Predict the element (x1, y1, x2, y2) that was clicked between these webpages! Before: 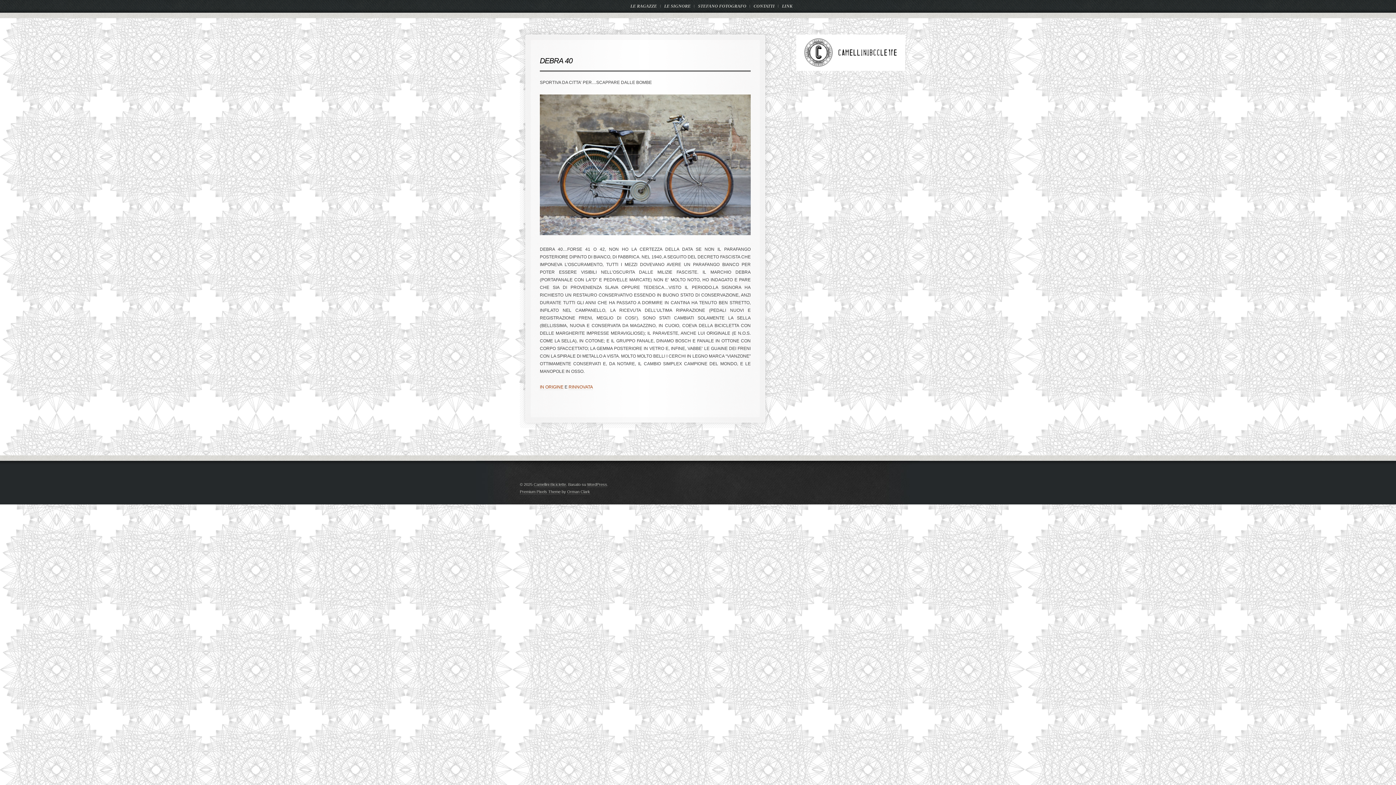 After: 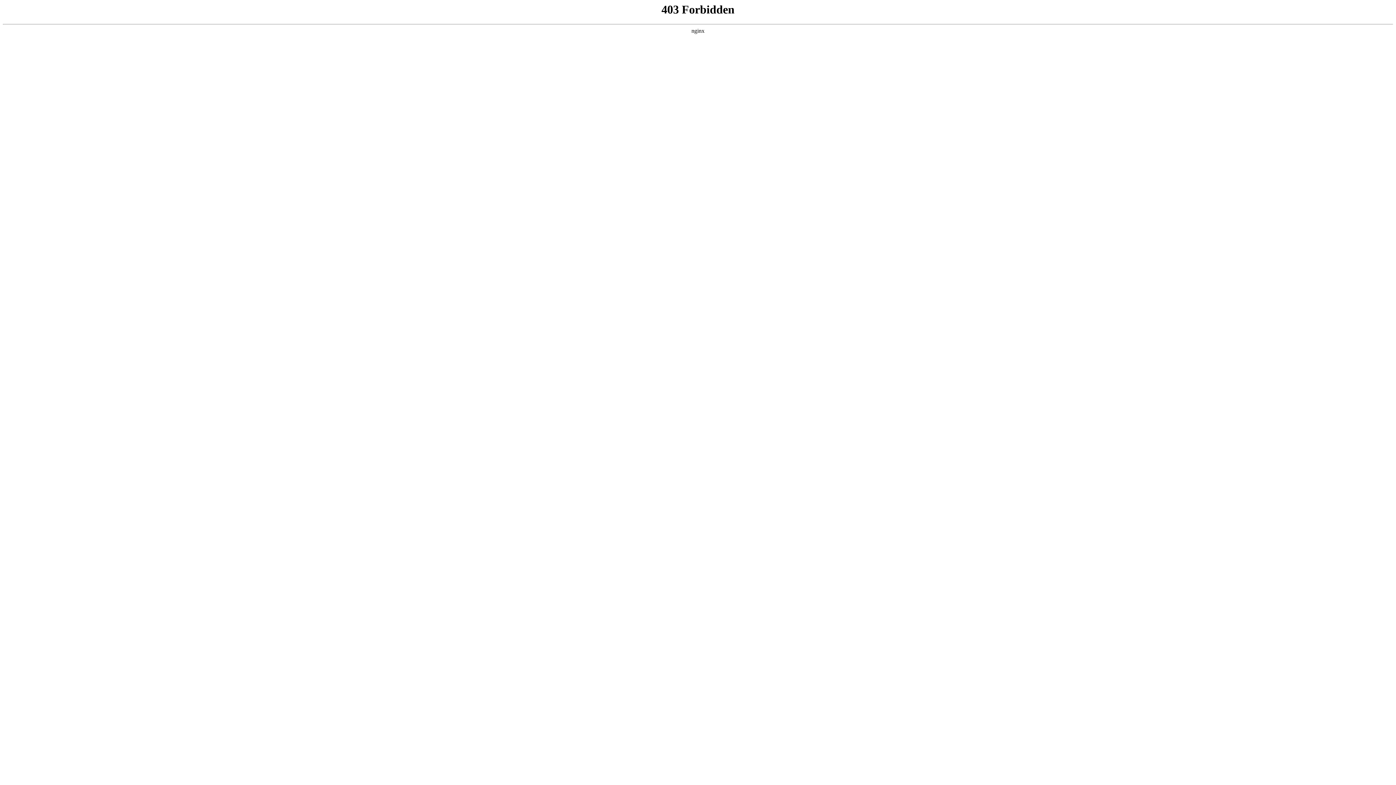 Action: label: WordPress bbox: (587, 482, 607, 487)